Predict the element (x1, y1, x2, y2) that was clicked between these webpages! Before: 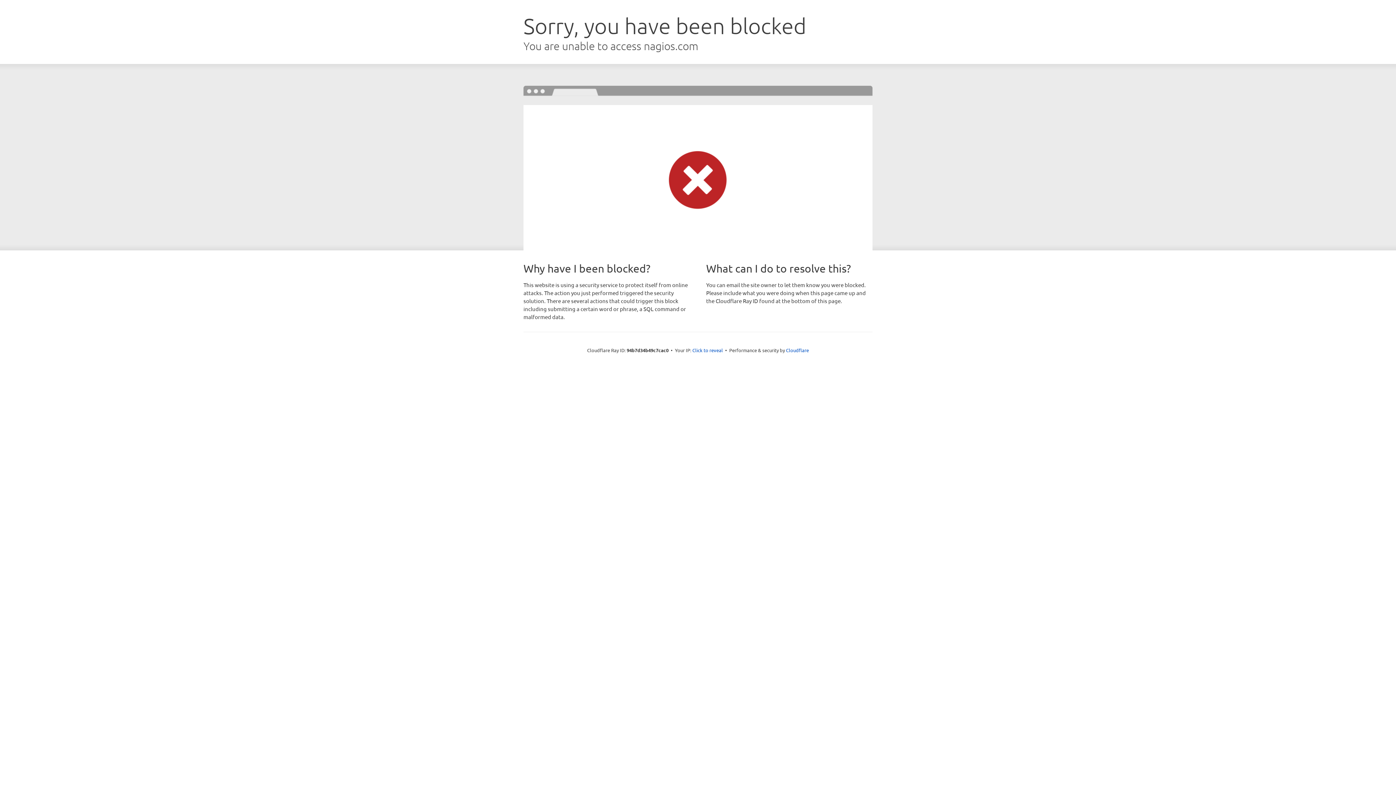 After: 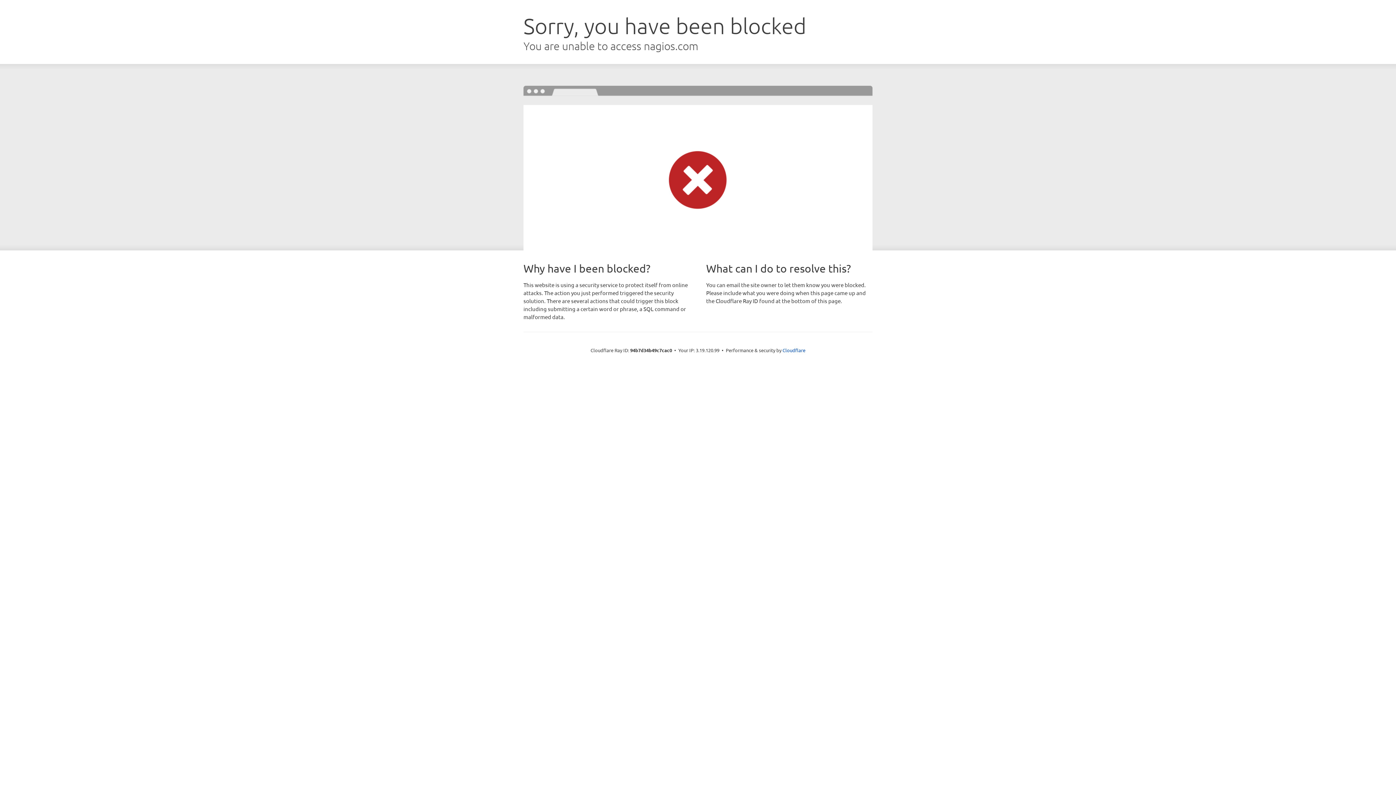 Action: label: Click to reveal bbox: (692, 346, 723, 353)